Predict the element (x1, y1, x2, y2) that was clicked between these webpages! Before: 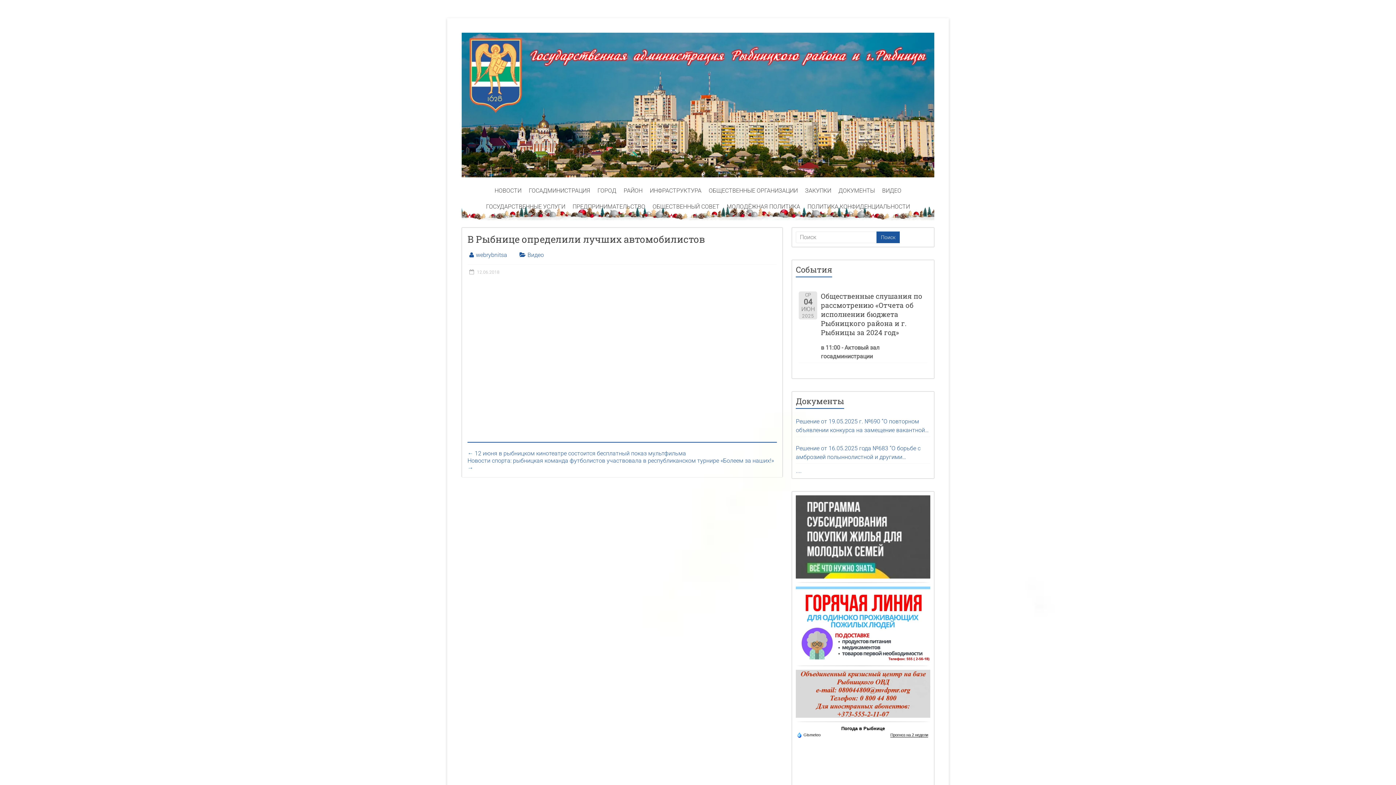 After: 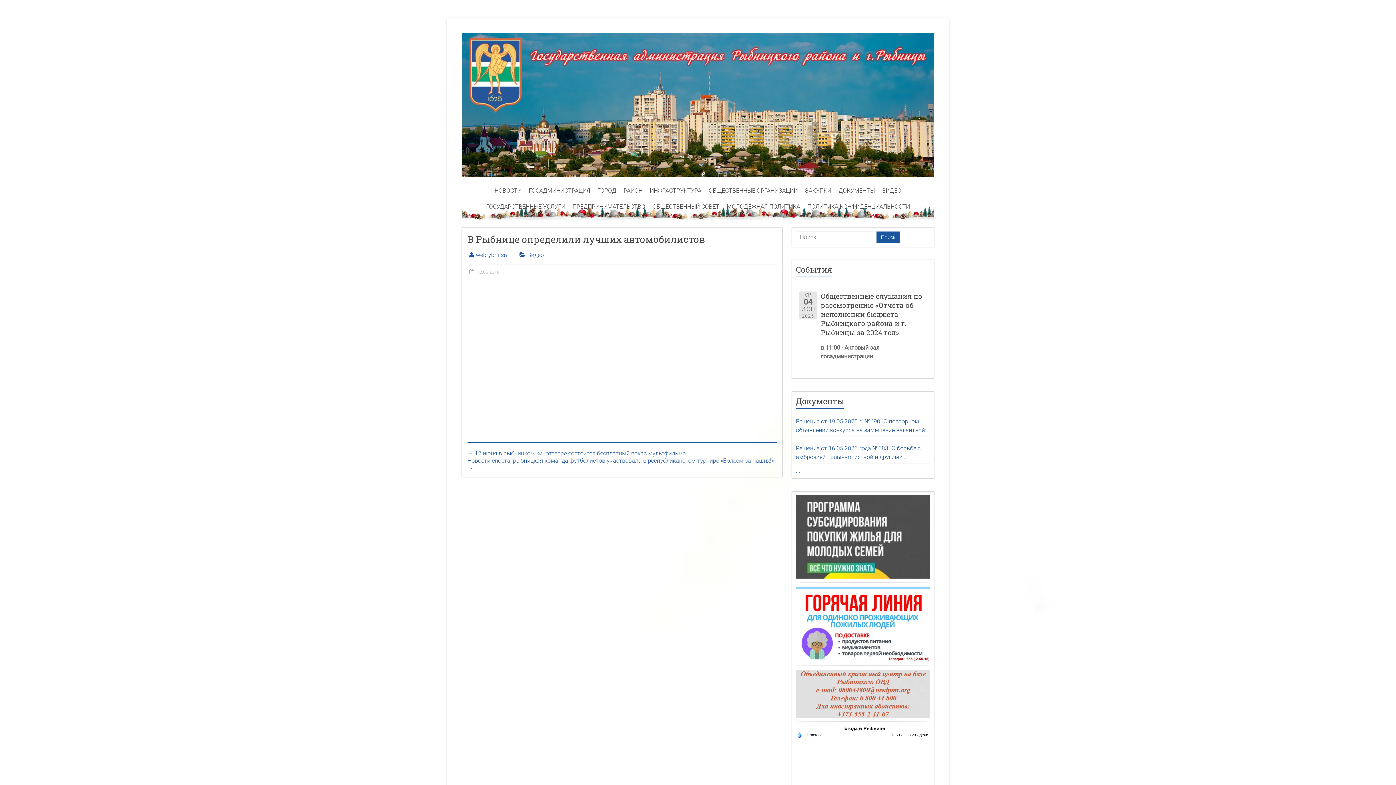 Action: bbox: (796, 670, 930, 718)